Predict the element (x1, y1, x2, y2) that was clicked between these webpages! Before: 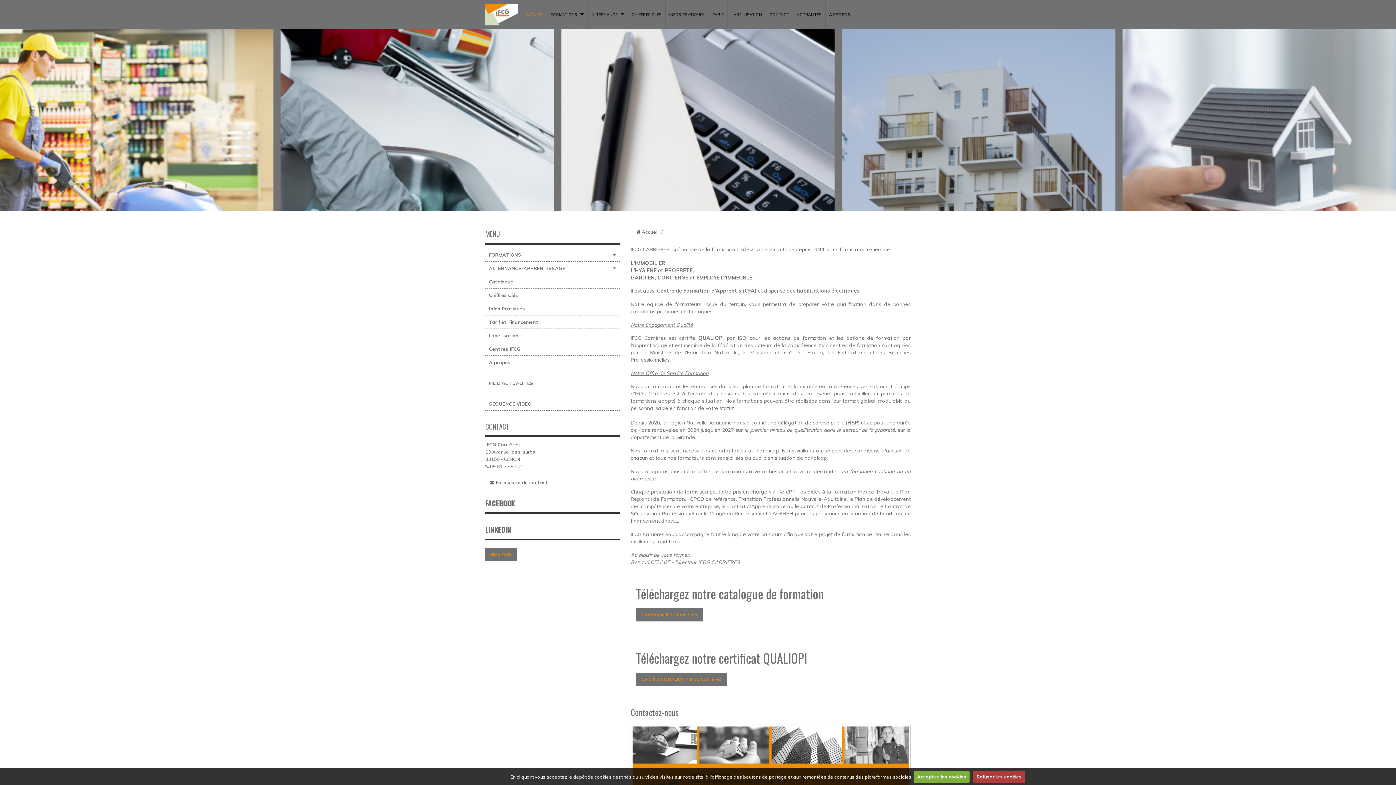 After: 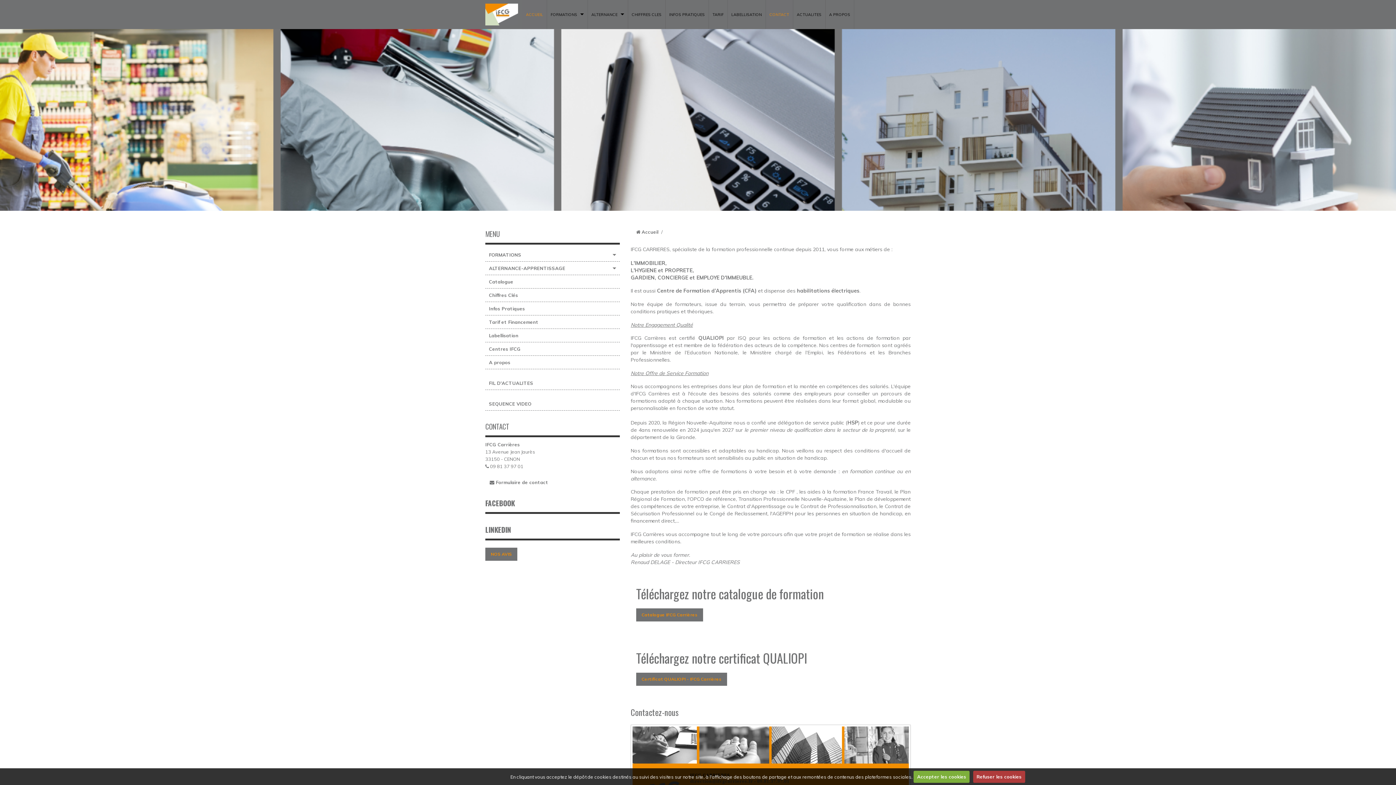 Action: label: CONTACT bbox: (766, 0, 793, 29)